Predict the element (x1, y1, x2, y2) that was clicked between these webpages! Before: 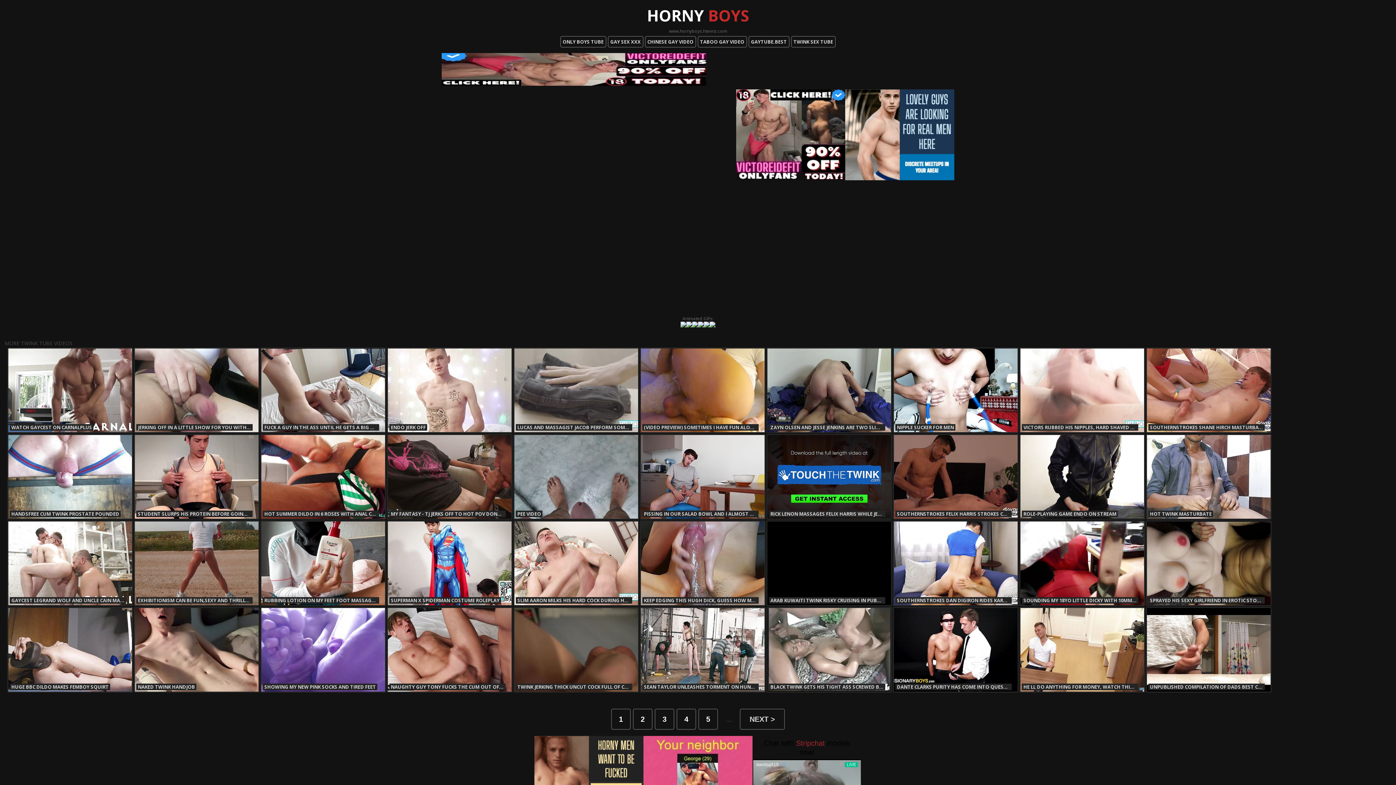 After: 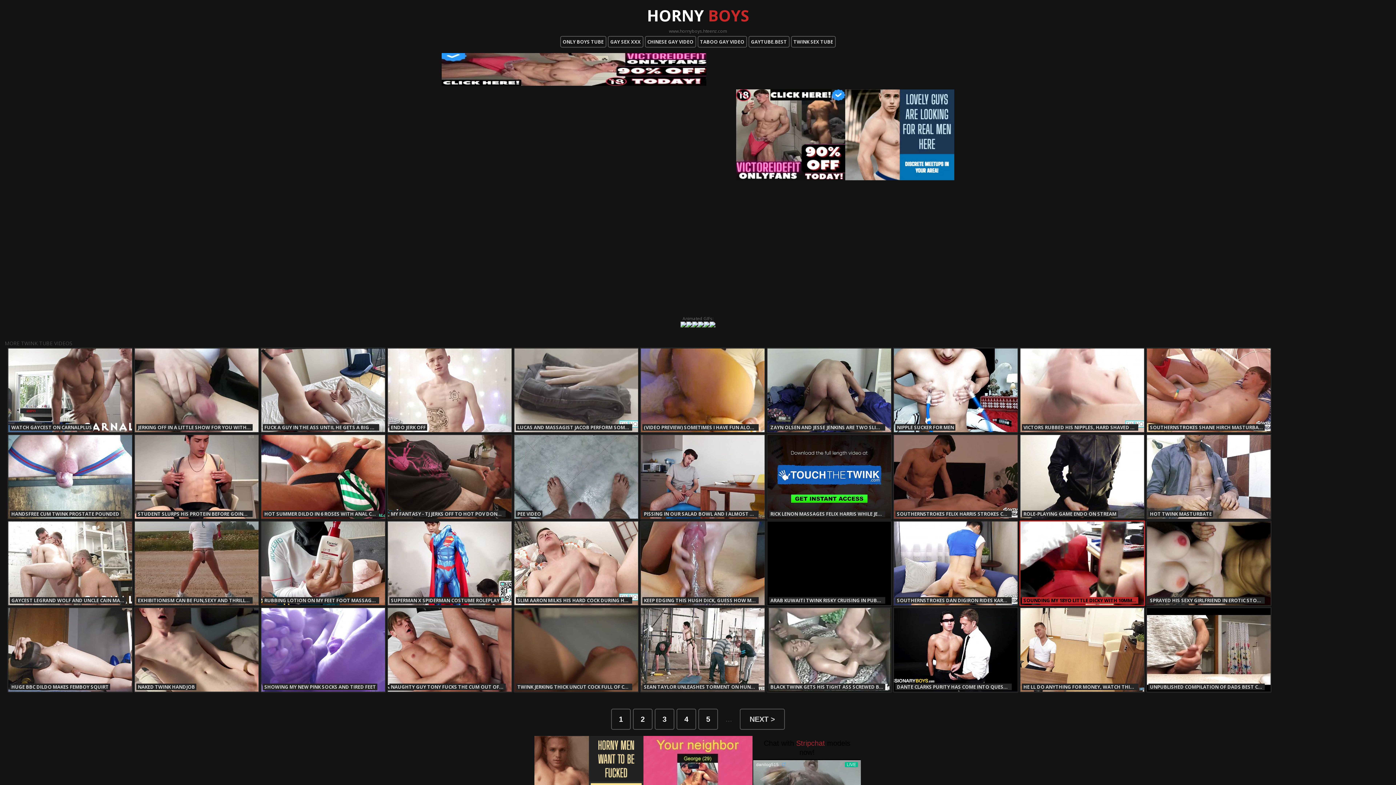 Action: bbox: (1019, 520, 1145, 606) label: SOUNDING MY 18YO LITTLE DICKY WITH 10MM THICK ROD